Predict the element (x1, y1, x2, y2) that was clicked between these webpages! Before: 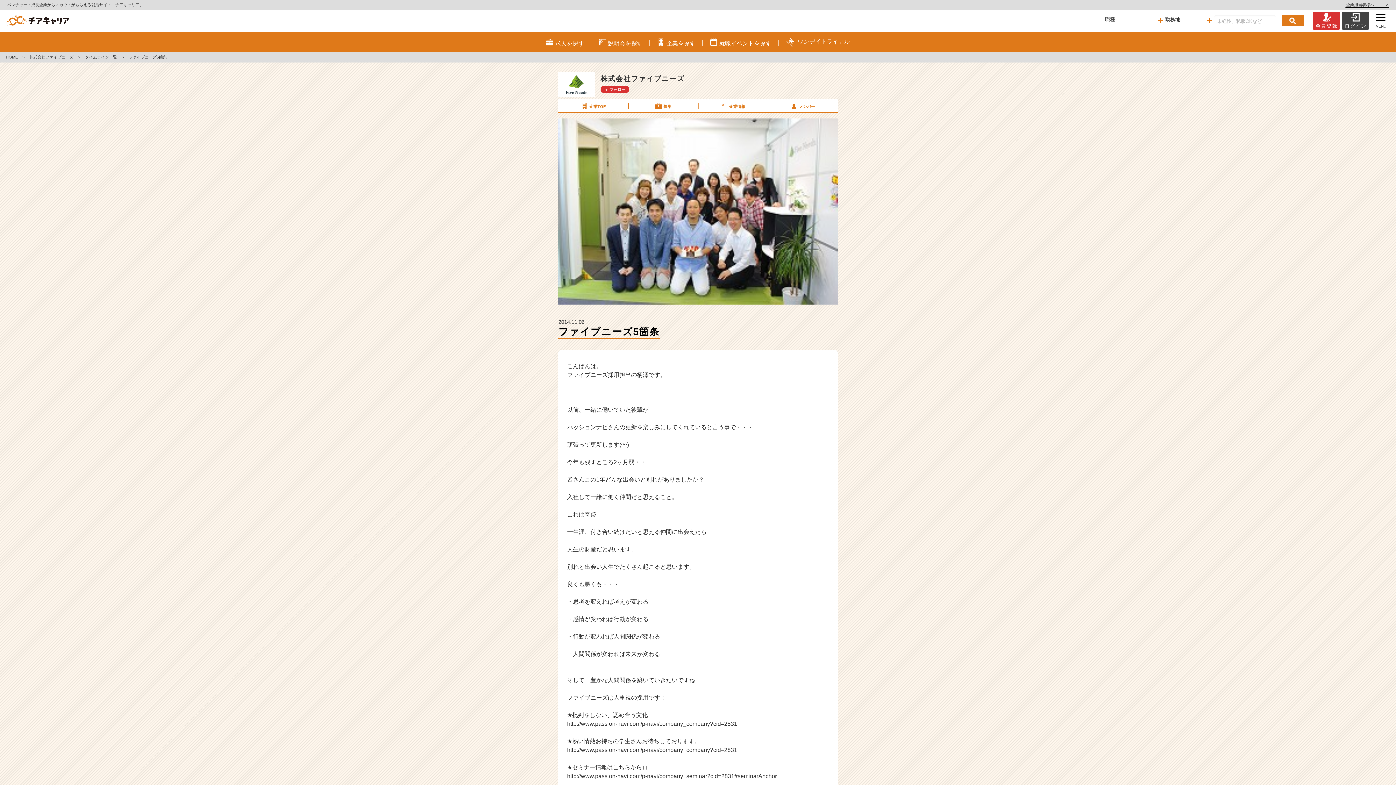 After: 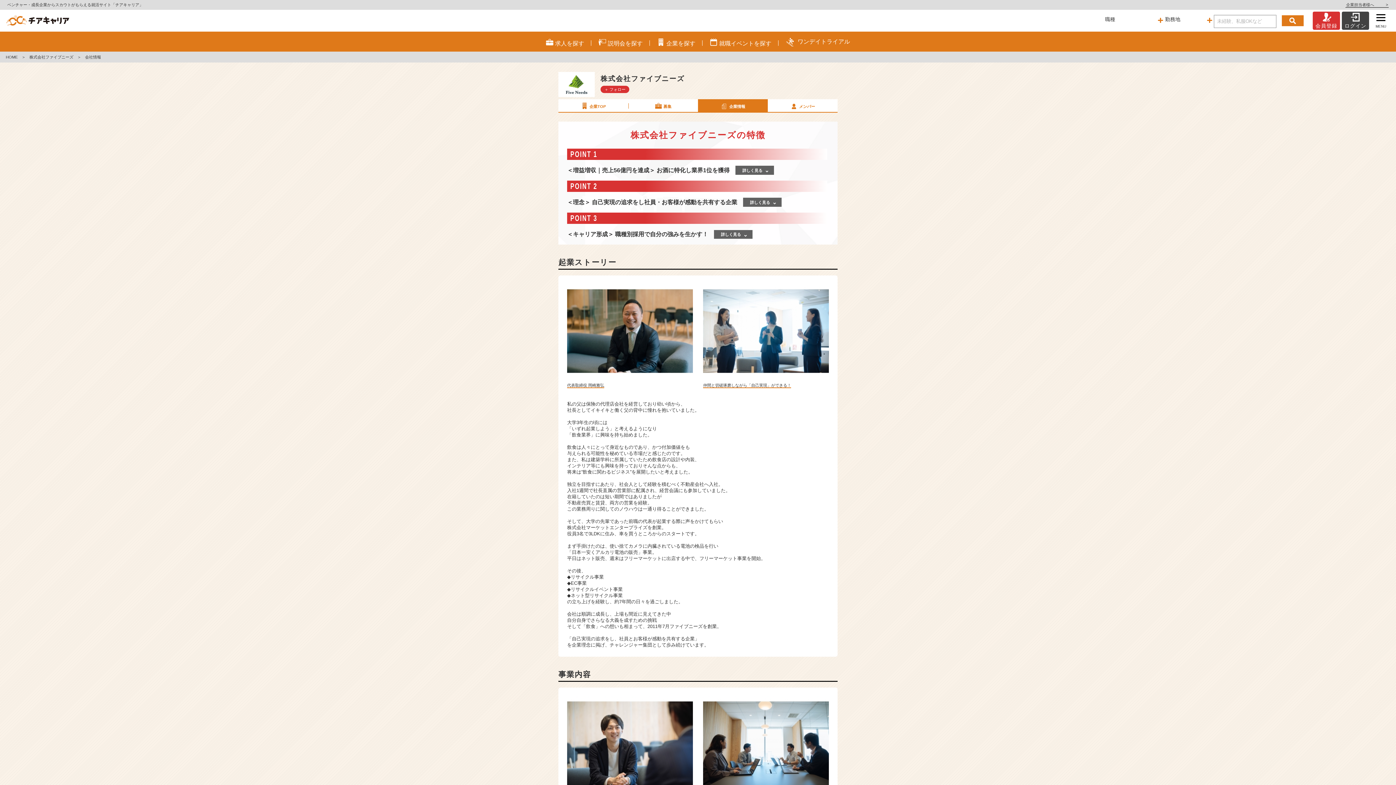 Action: bbox: (768, 99, 837, 111) label: メンバー